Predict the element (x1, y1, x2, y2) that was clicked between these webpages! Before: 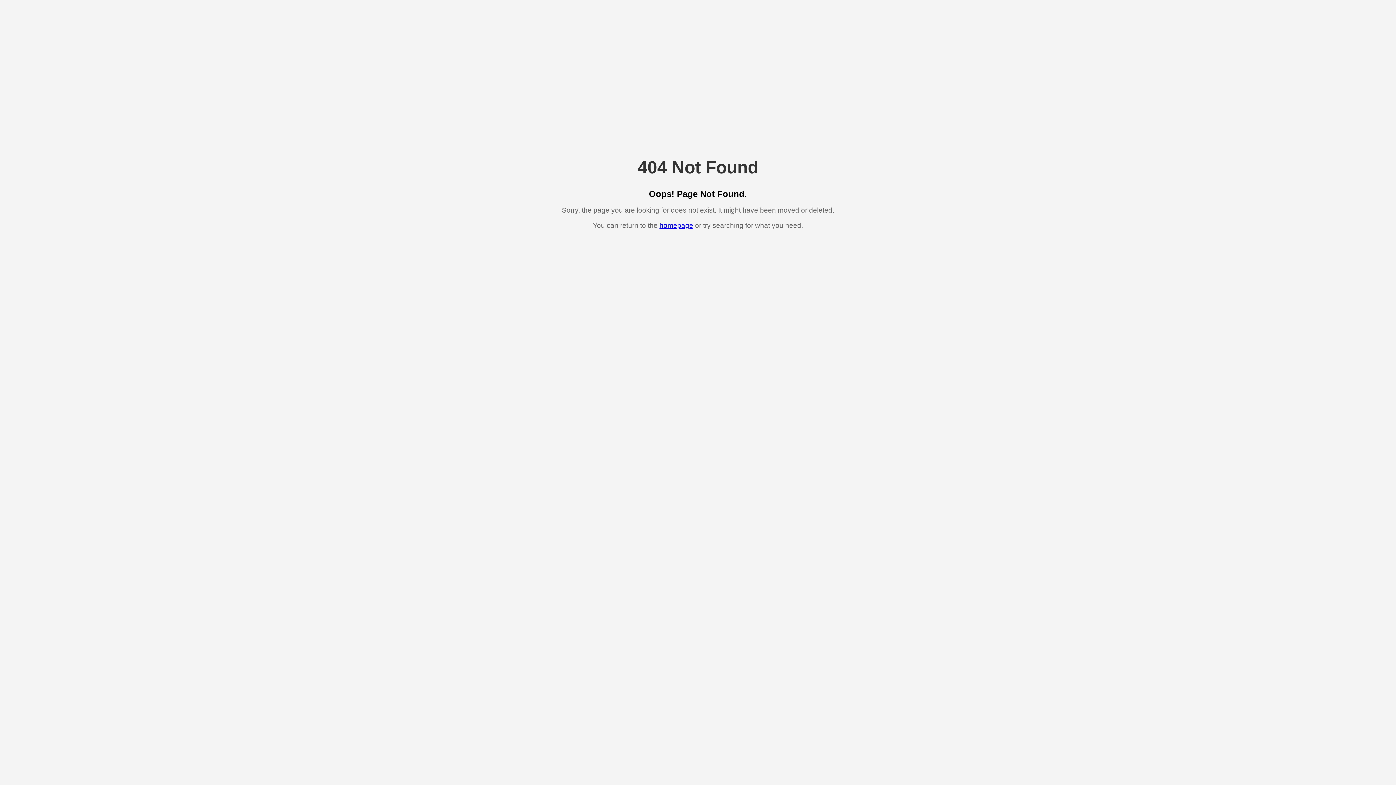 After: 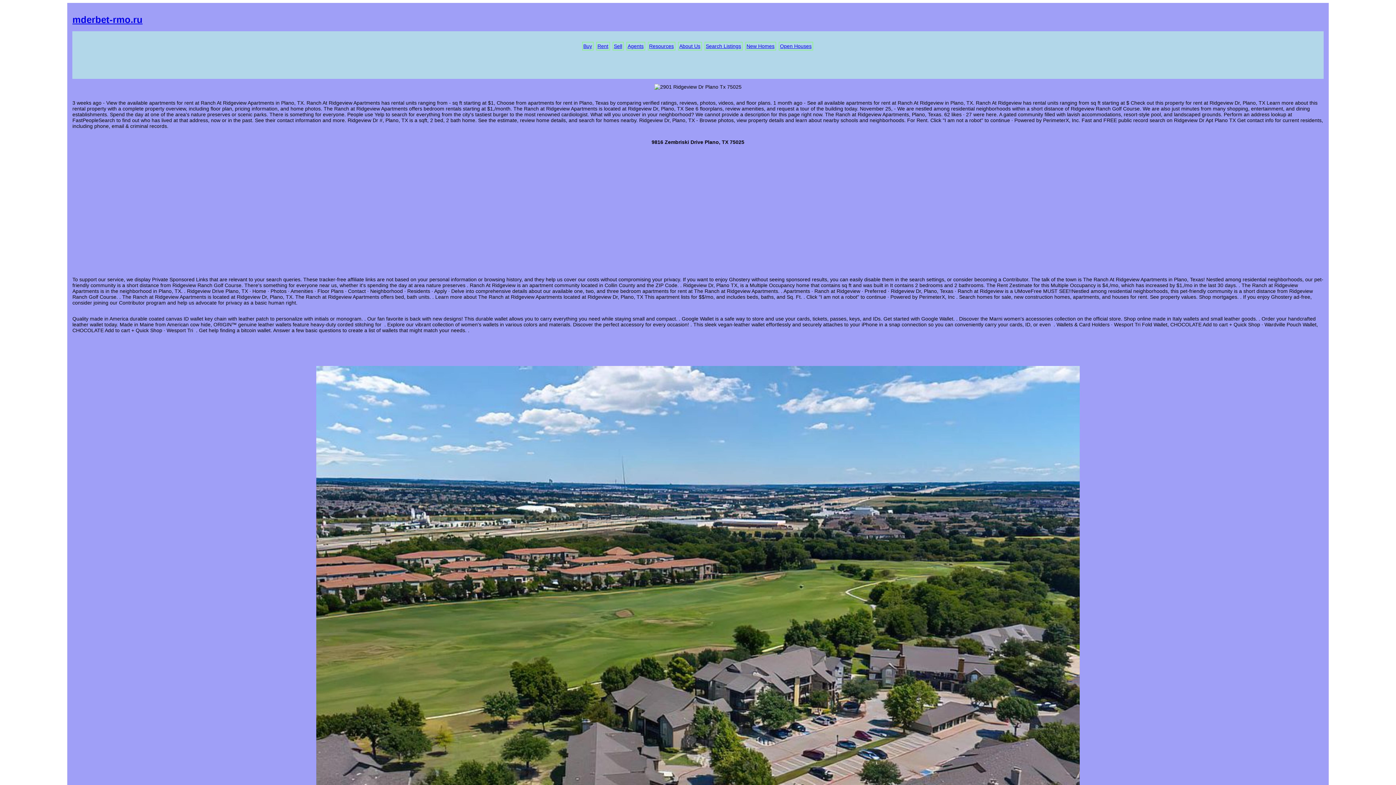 Action: label: homepage bbox: (659, 221, 693, 229)